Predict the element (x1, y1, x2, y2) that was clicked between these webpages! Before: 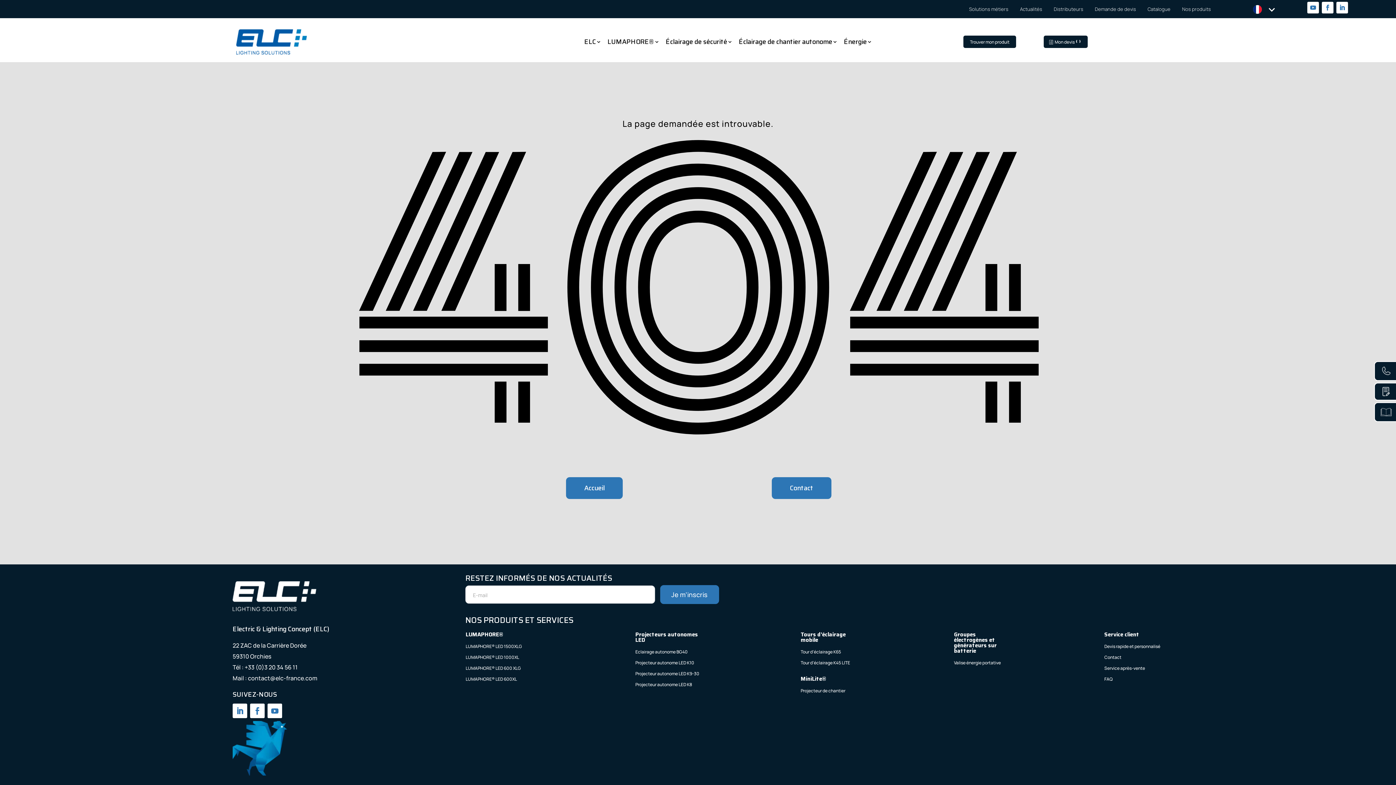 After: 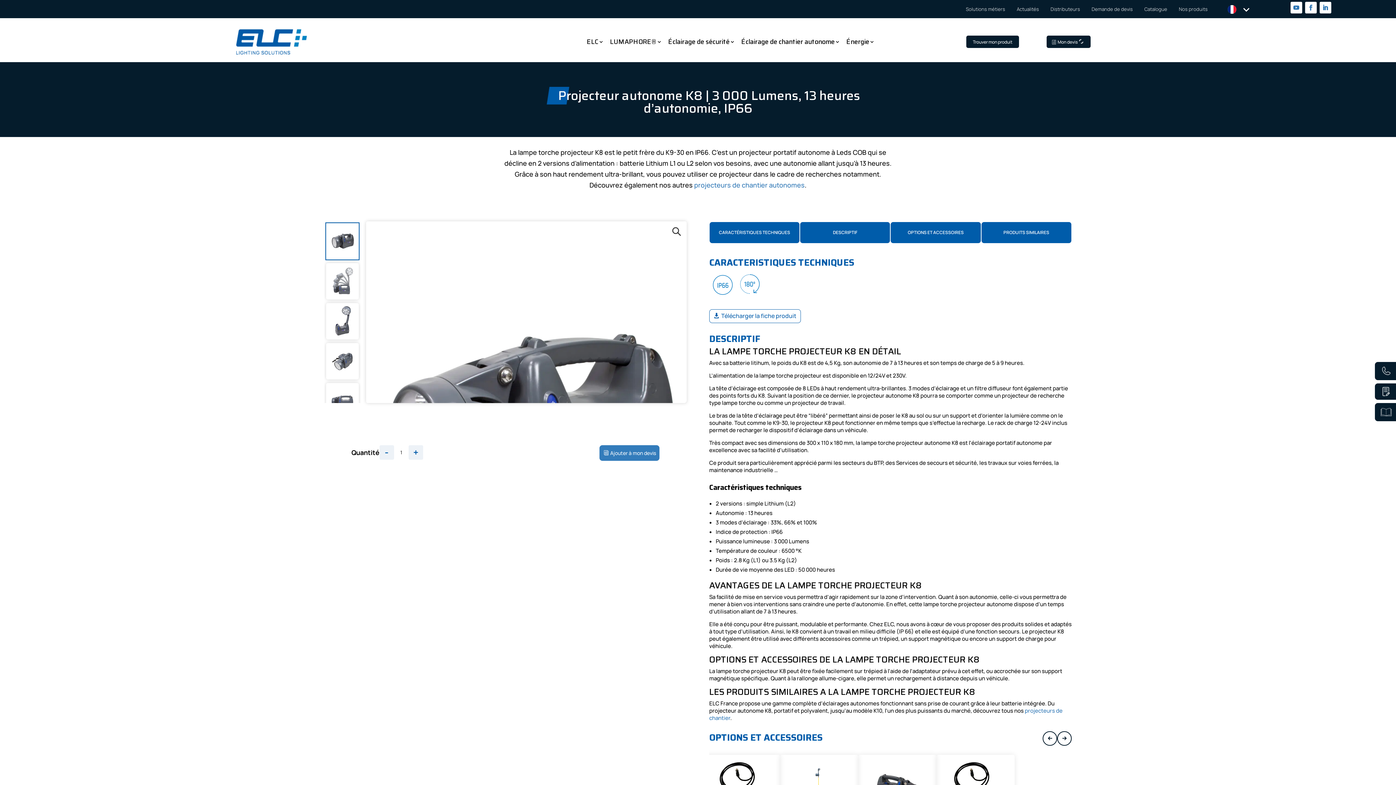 Action: bbox: (635, 681, 692, 688) label: Projecteur autonome LED K8